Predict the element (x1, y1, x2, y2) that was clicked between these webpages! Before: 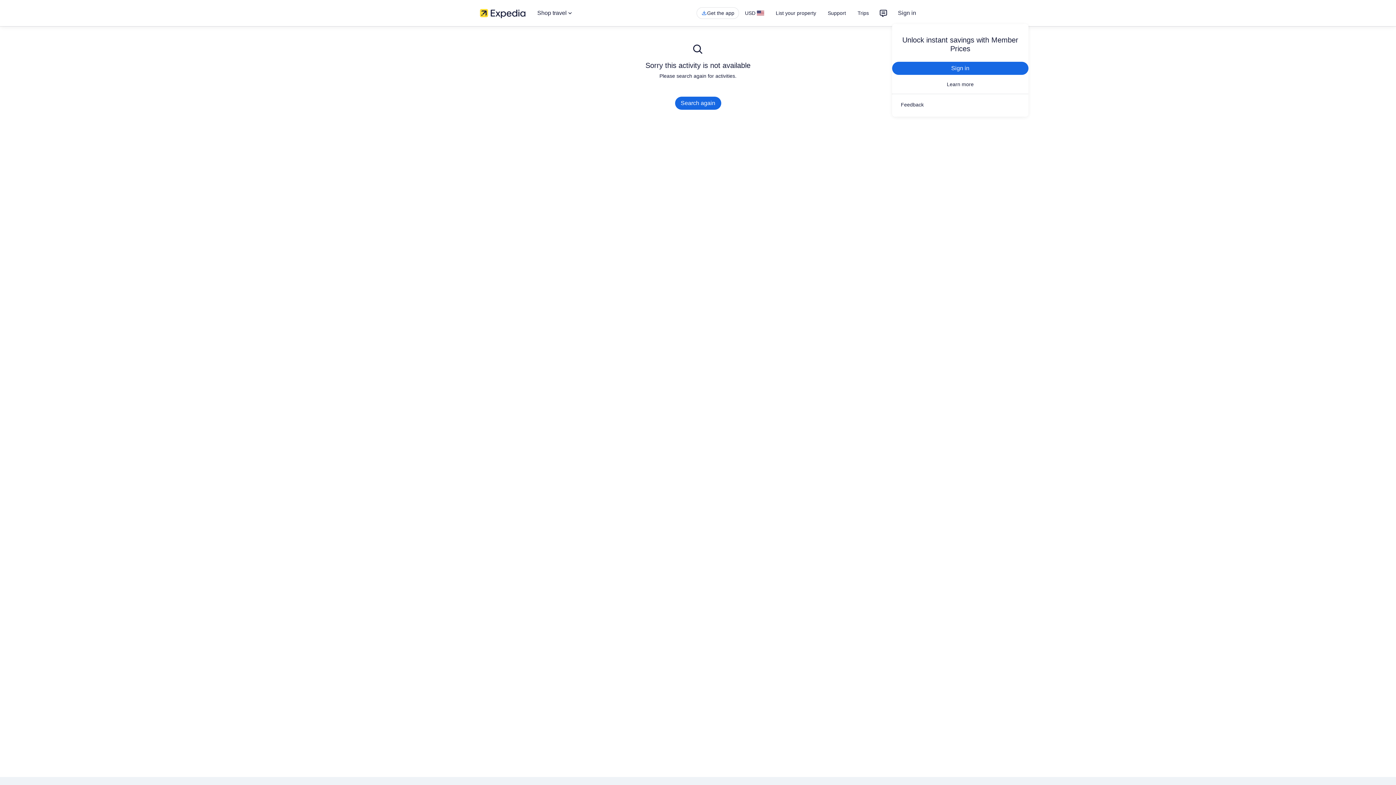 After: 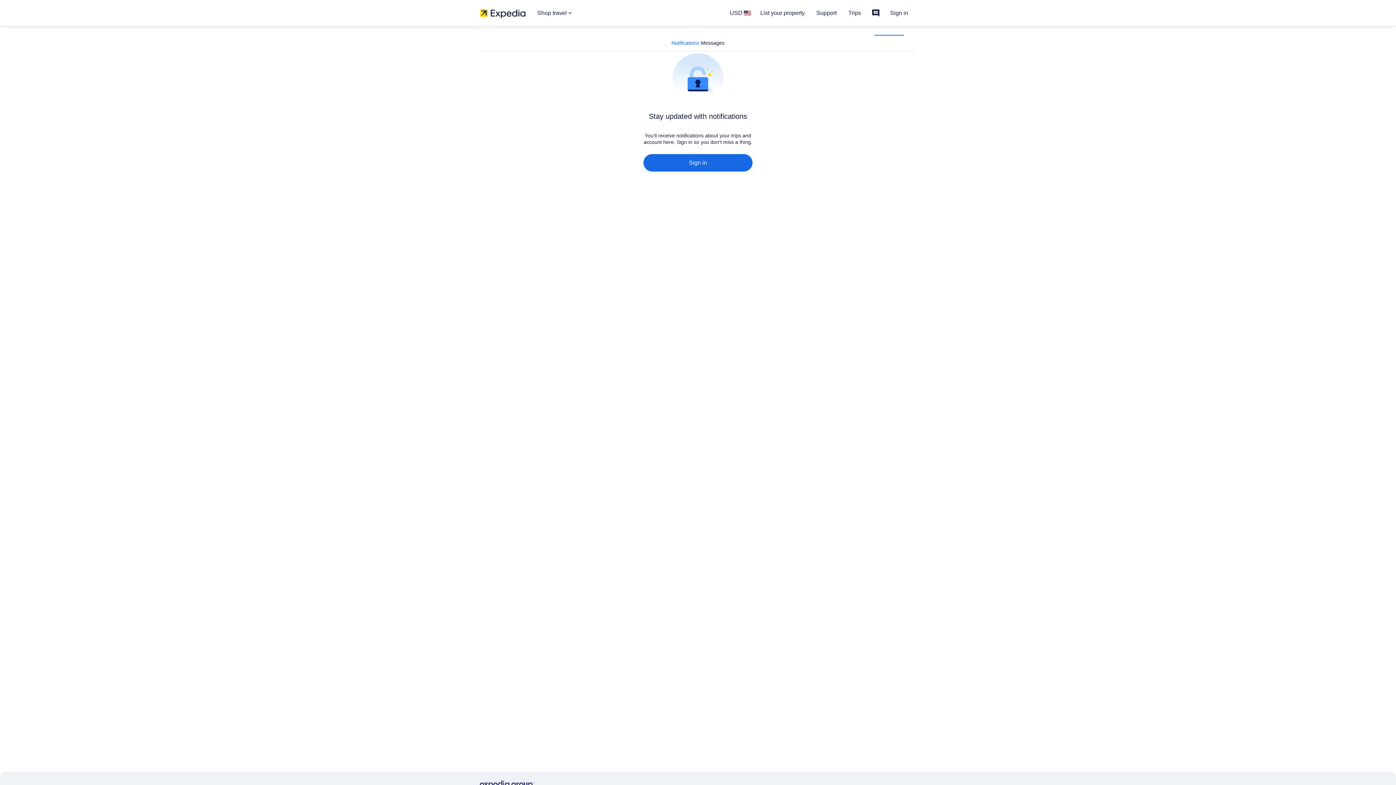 Action: bbox: (874, 4, 892, 21)